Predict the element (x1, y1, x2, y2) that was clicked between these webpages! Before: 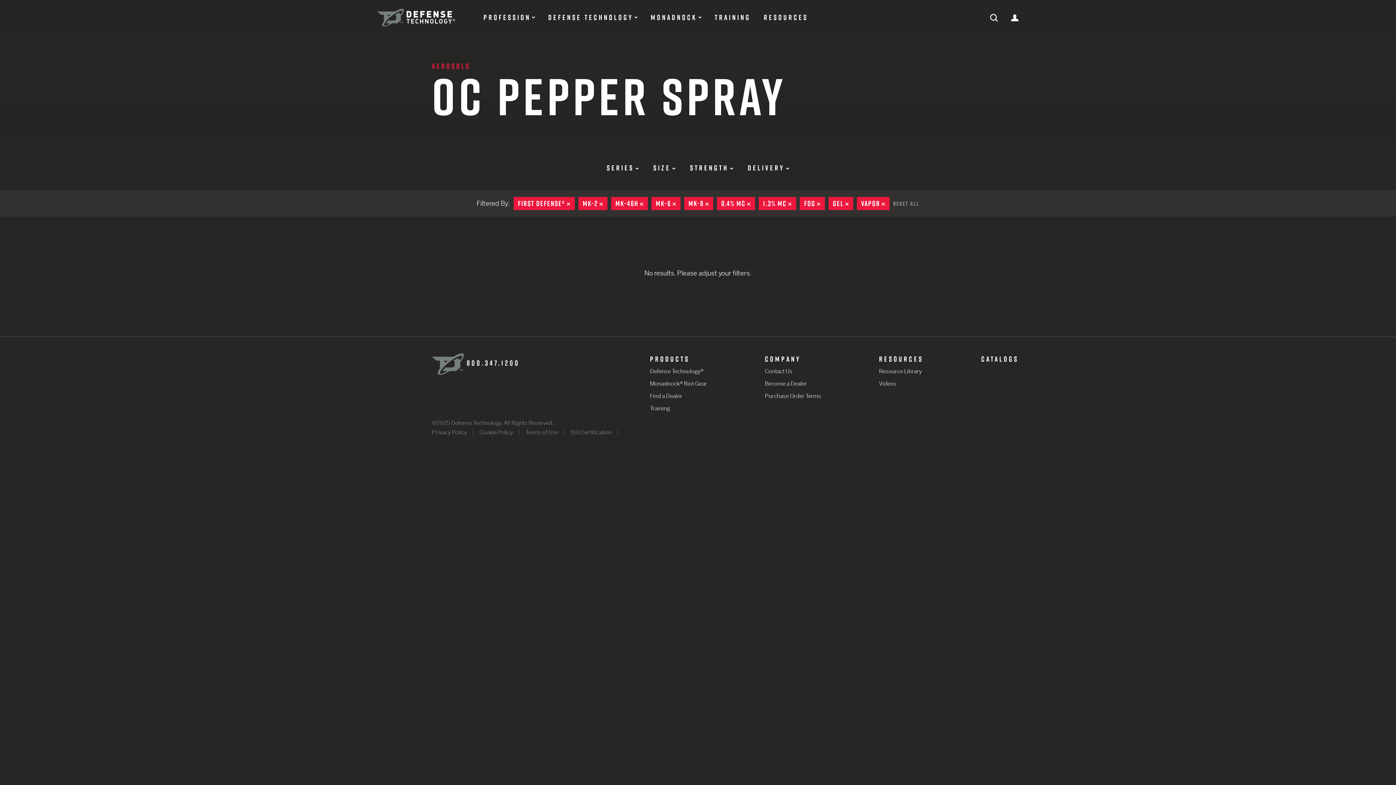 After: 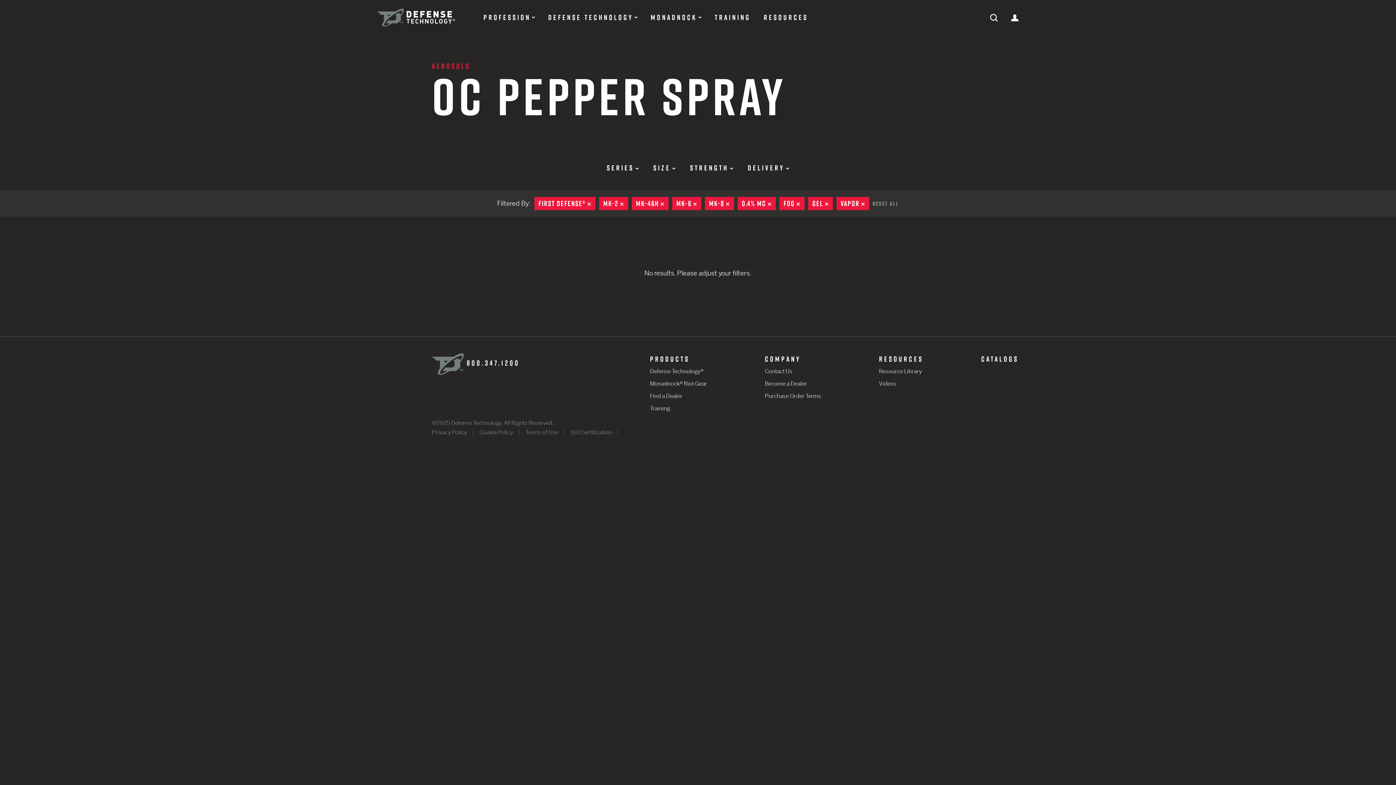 Action: bbox: (758, 197, 796, 210) label: 1.3% MC
REMOVE